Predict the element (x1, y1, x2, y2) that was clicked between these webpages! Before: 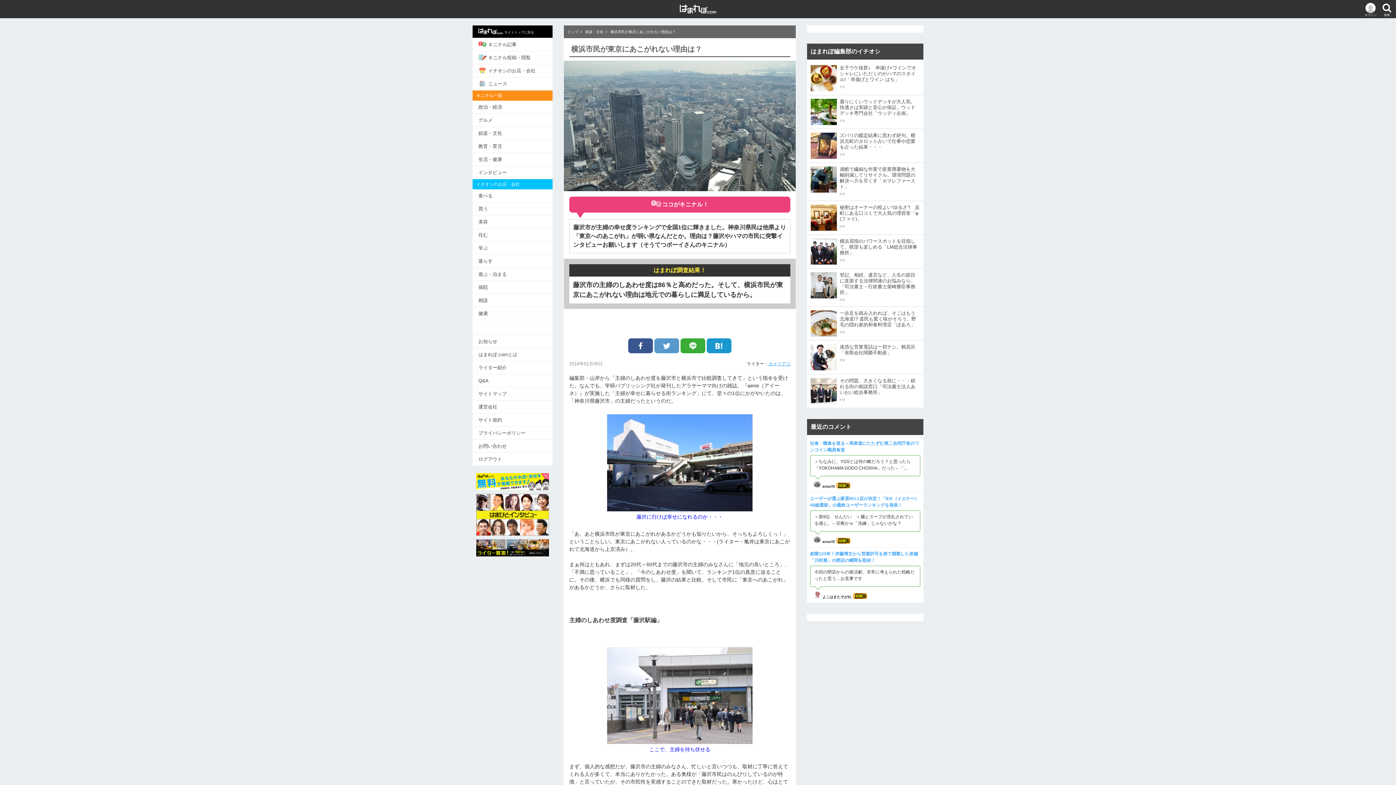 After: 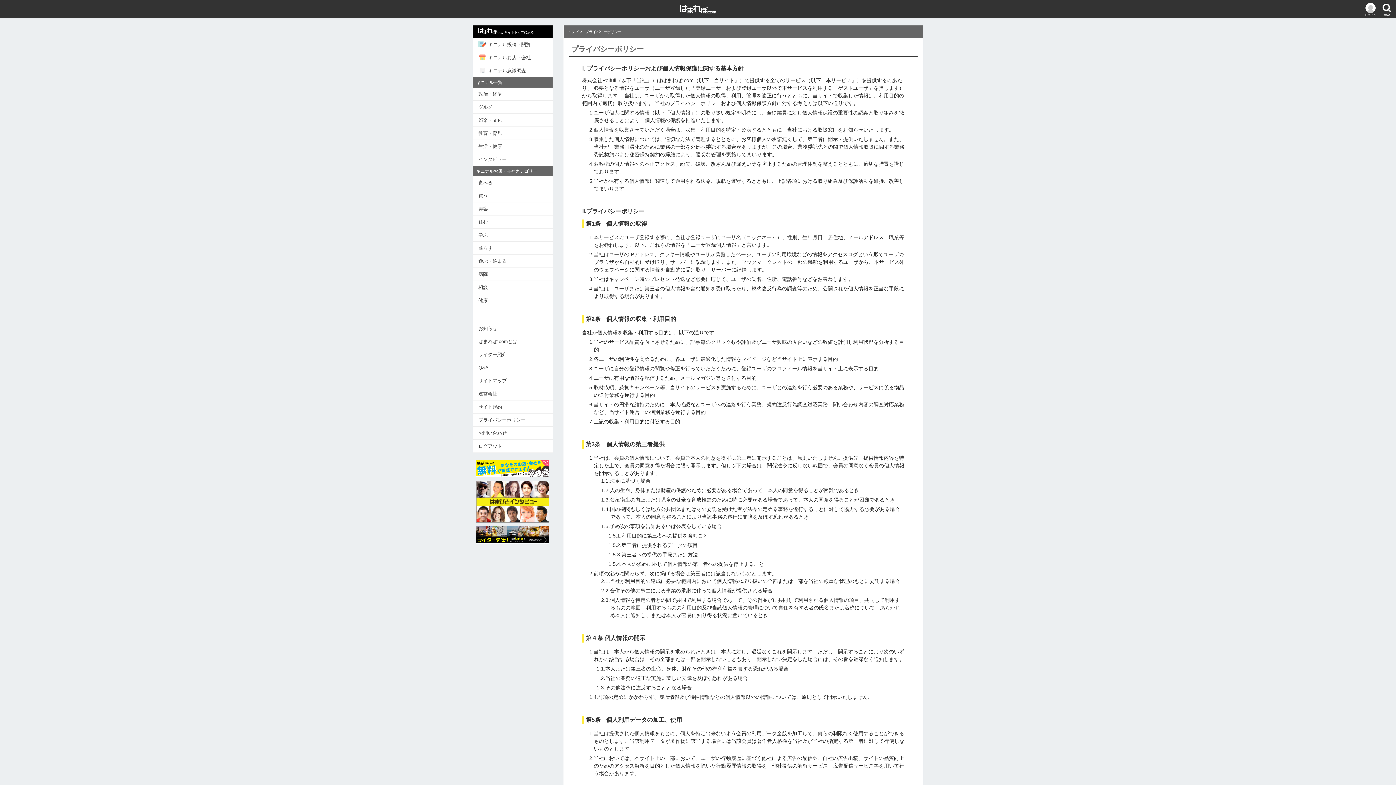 Action: label: プライバシーポリシー bbox: (472, 426, 552, 439)